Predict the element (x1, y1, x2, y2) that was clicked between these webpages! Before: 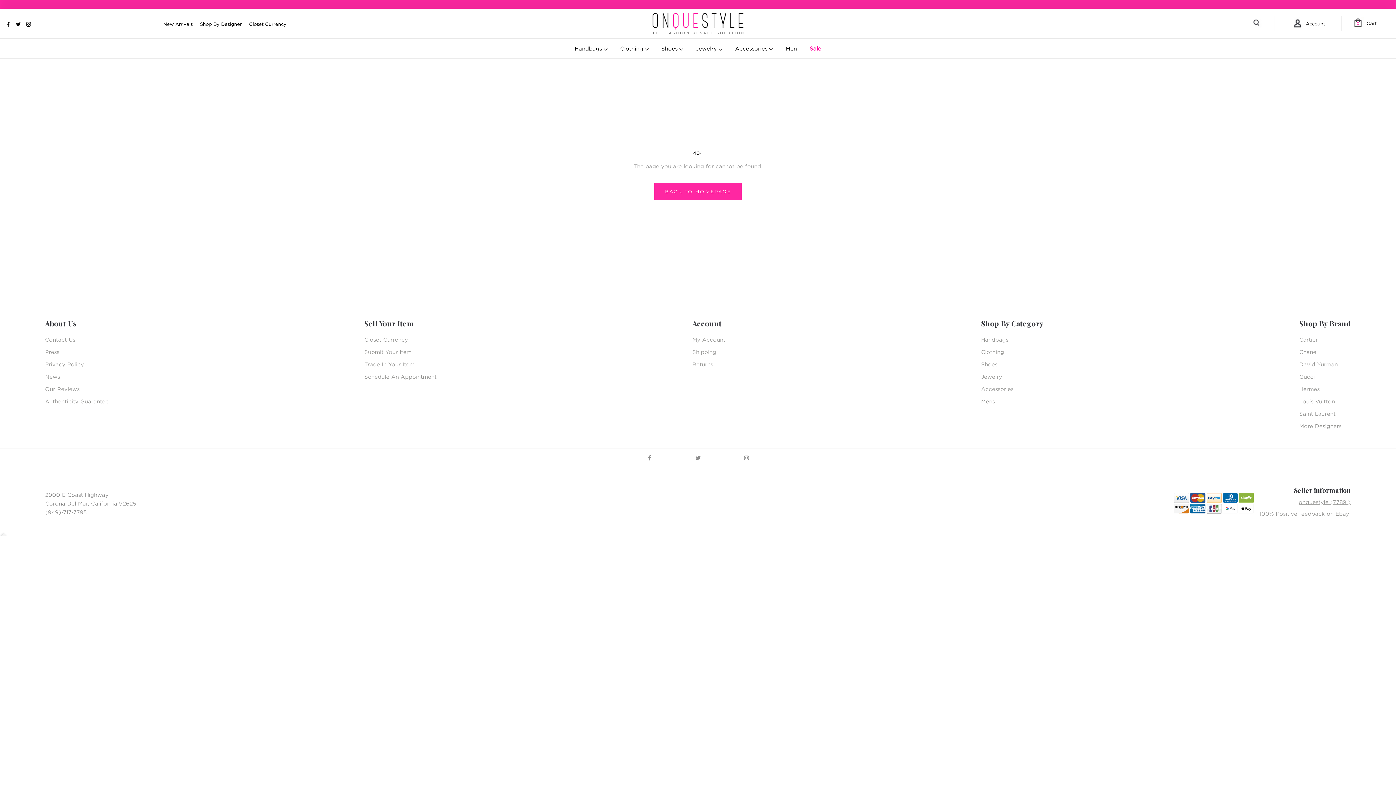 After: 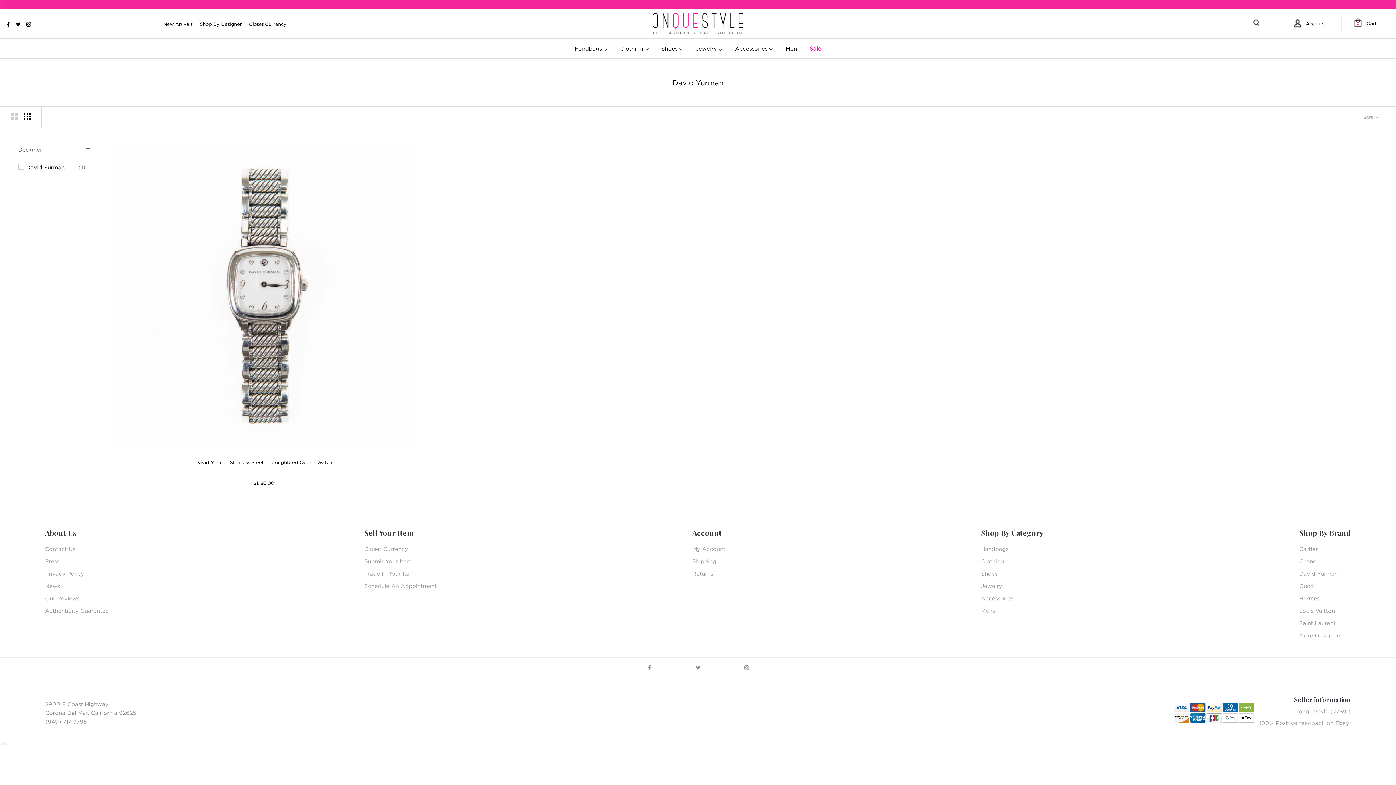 Action: bbox: (1299, 360, 1351, 368) label: David Yurman